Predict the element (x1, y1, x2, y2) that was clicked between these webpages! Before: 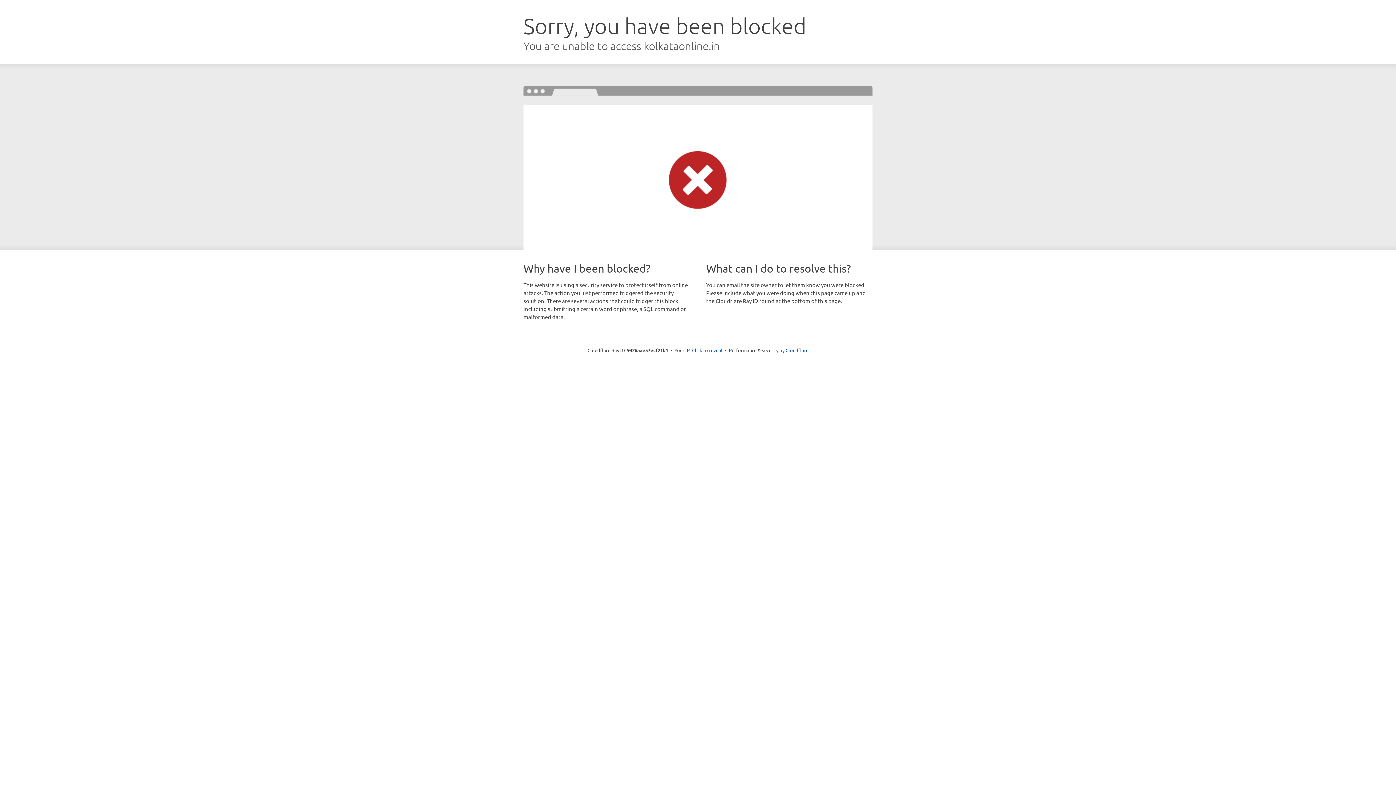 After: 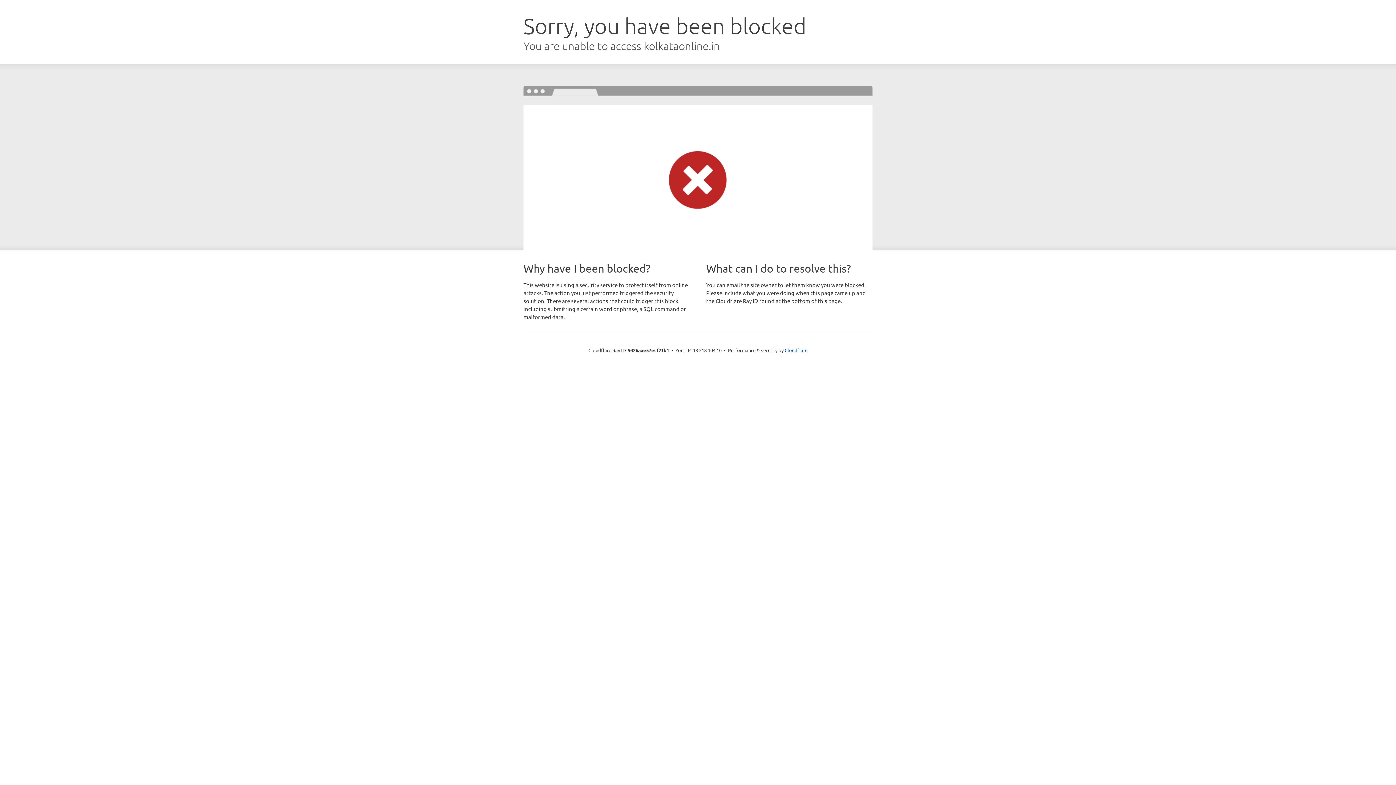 Action: bbox: (692, 346, 722, 353) label: Click to reveal